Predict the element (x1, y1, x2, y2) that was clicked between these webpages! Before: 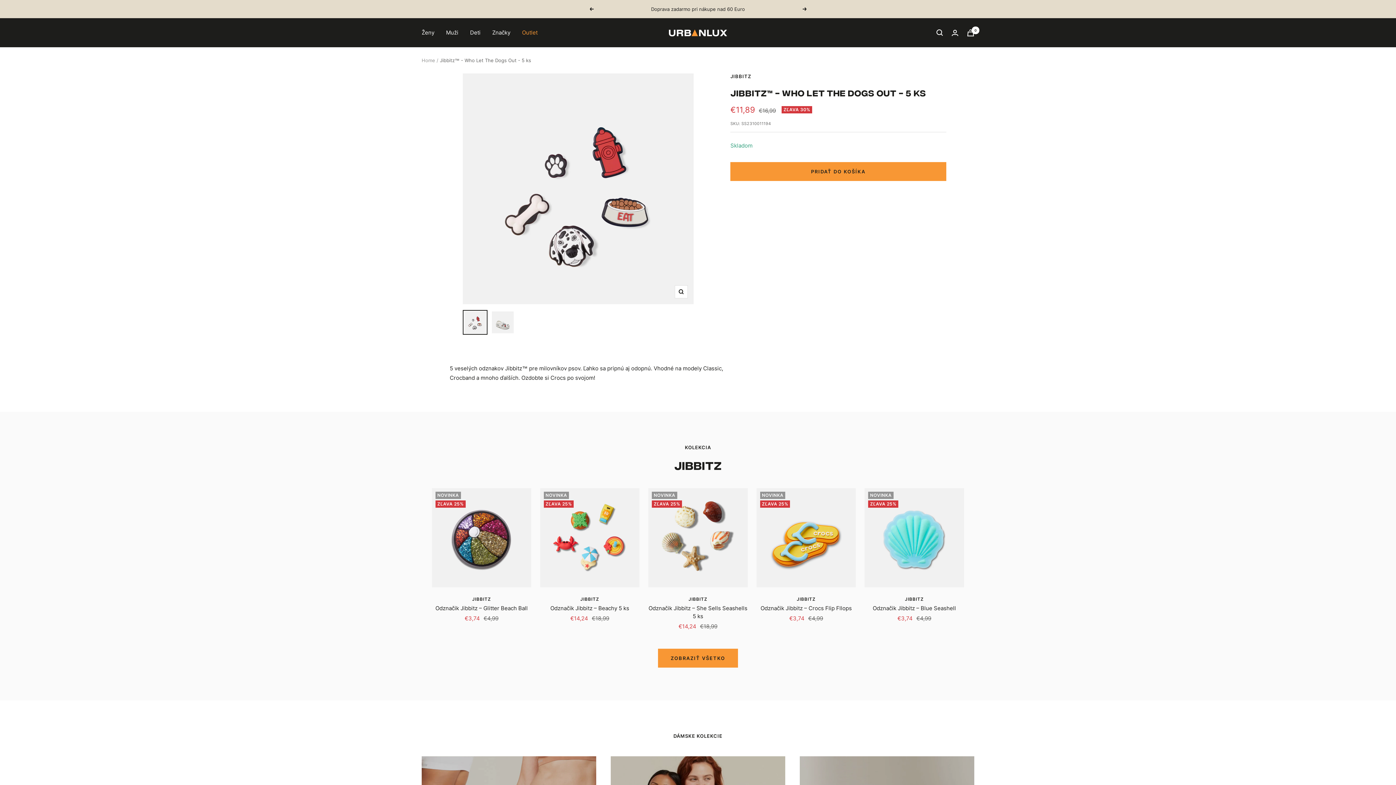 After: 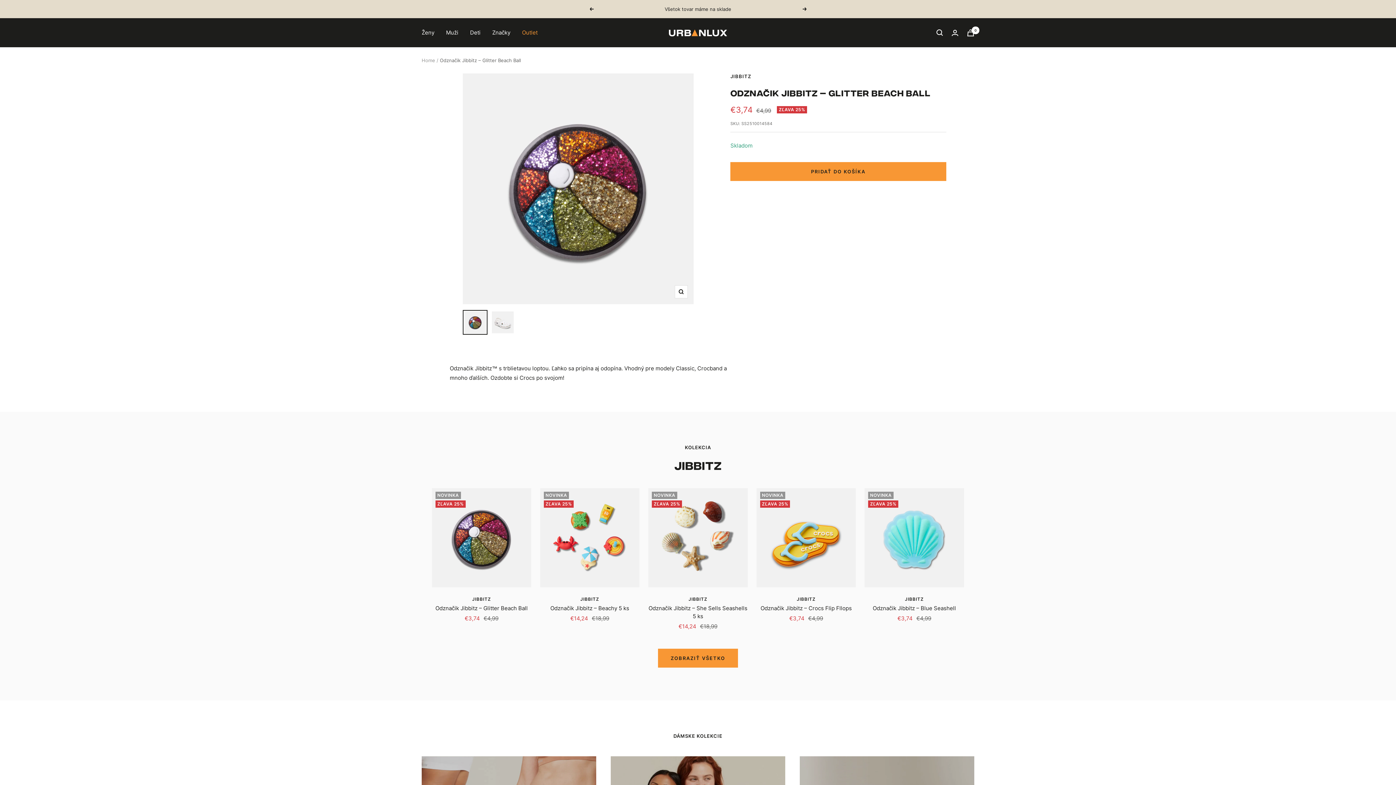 Action: bbox: (432, 488, 531, 587)